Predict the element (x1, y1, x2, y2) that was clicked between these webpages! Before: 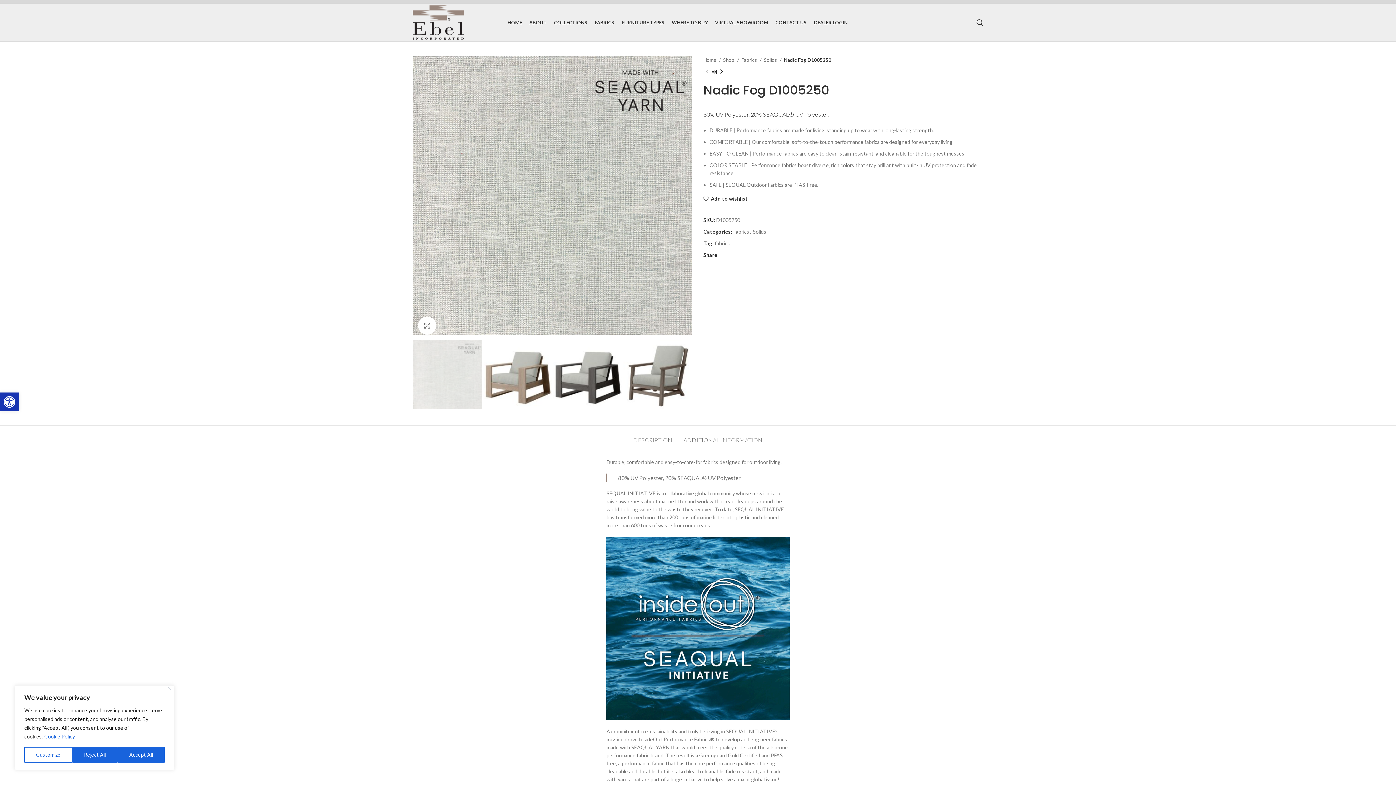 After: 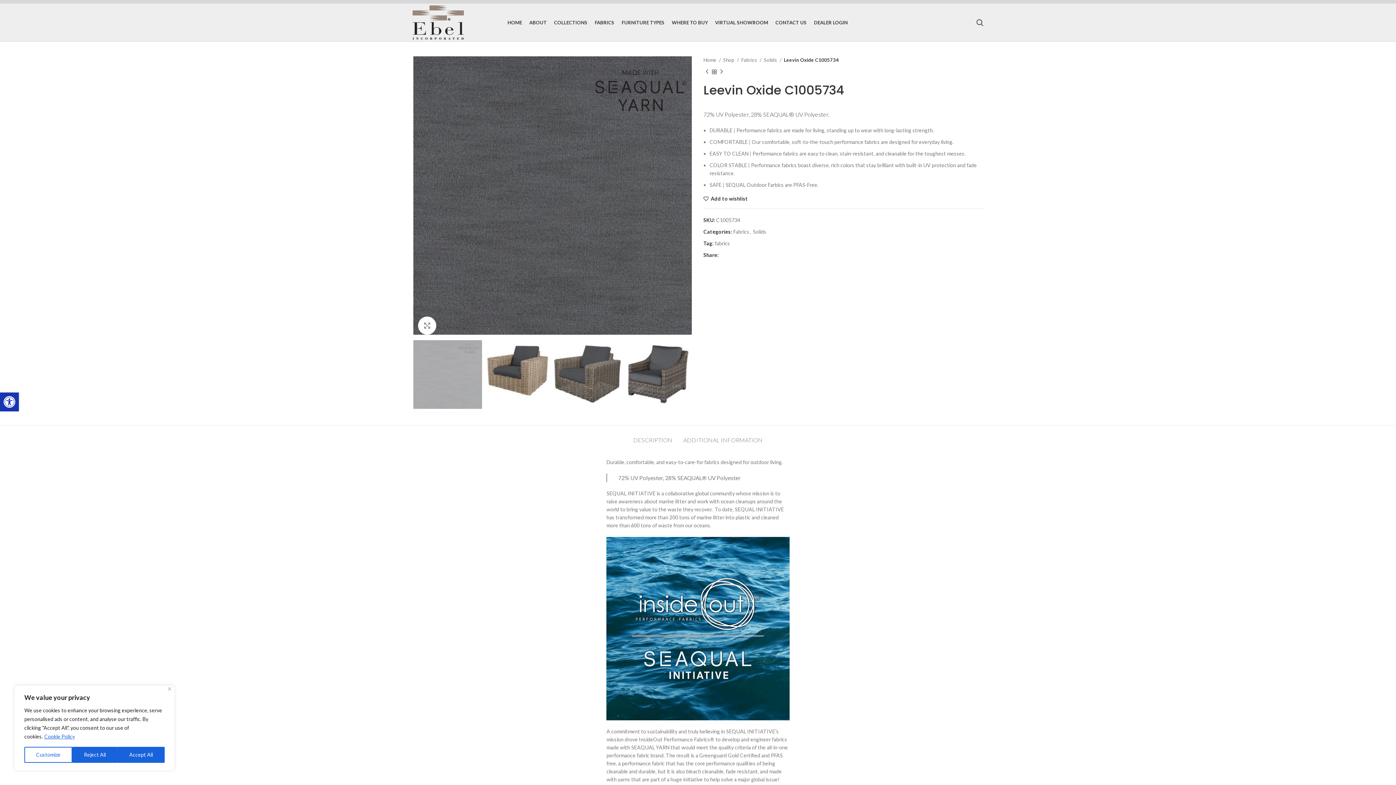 Action: label: Previous product bbox: (703, 68, 710, 75)